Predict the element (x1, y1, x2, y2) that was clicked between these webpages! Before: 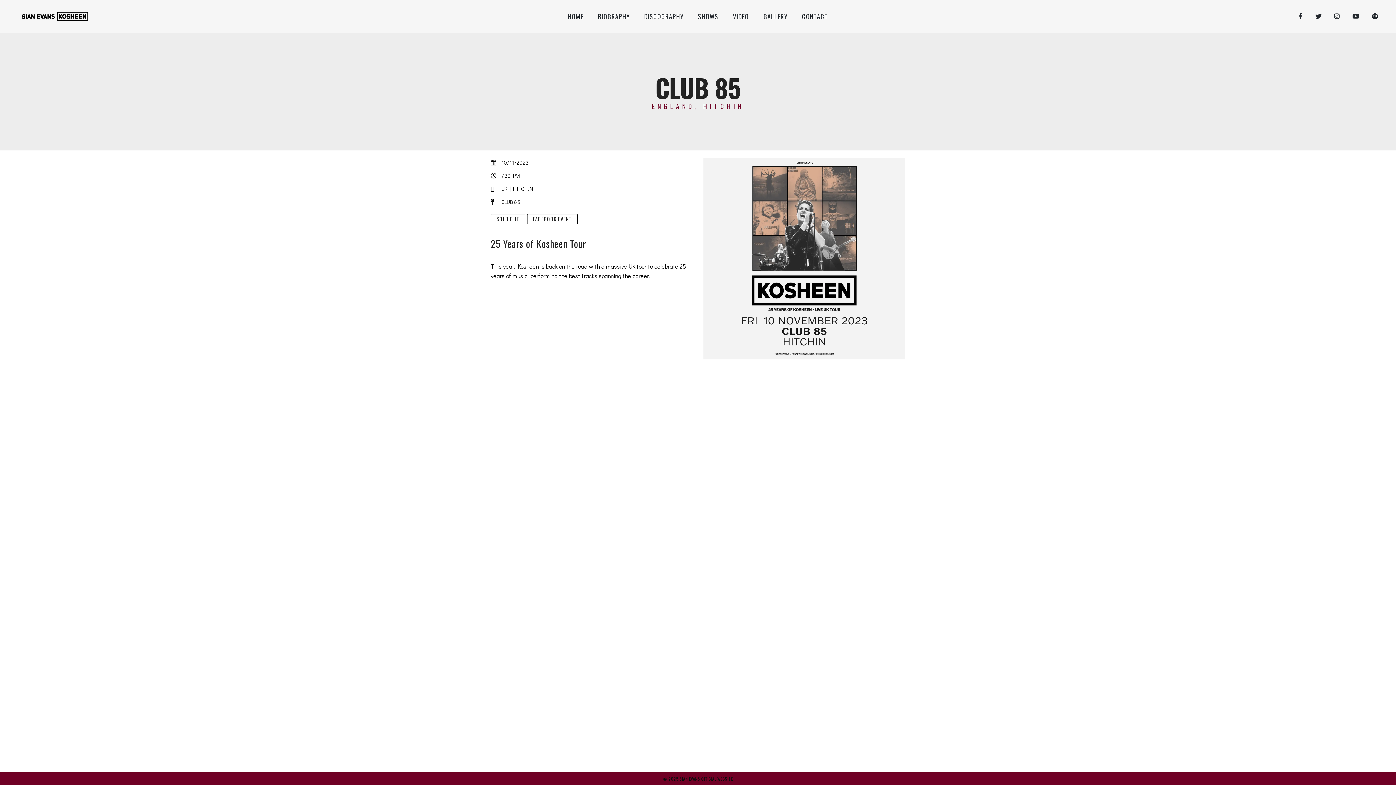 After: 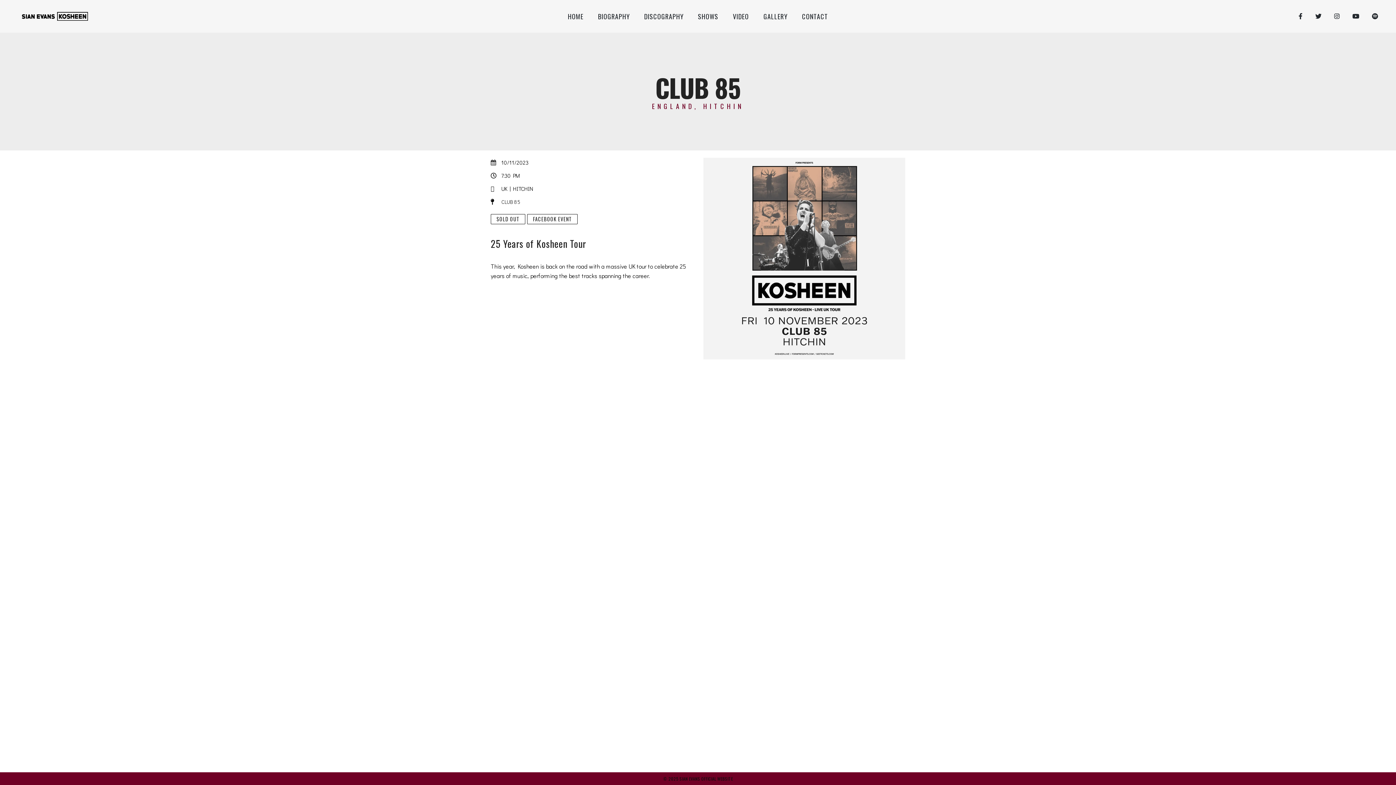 Action: bbox: (1352, 12, 1359, 20)